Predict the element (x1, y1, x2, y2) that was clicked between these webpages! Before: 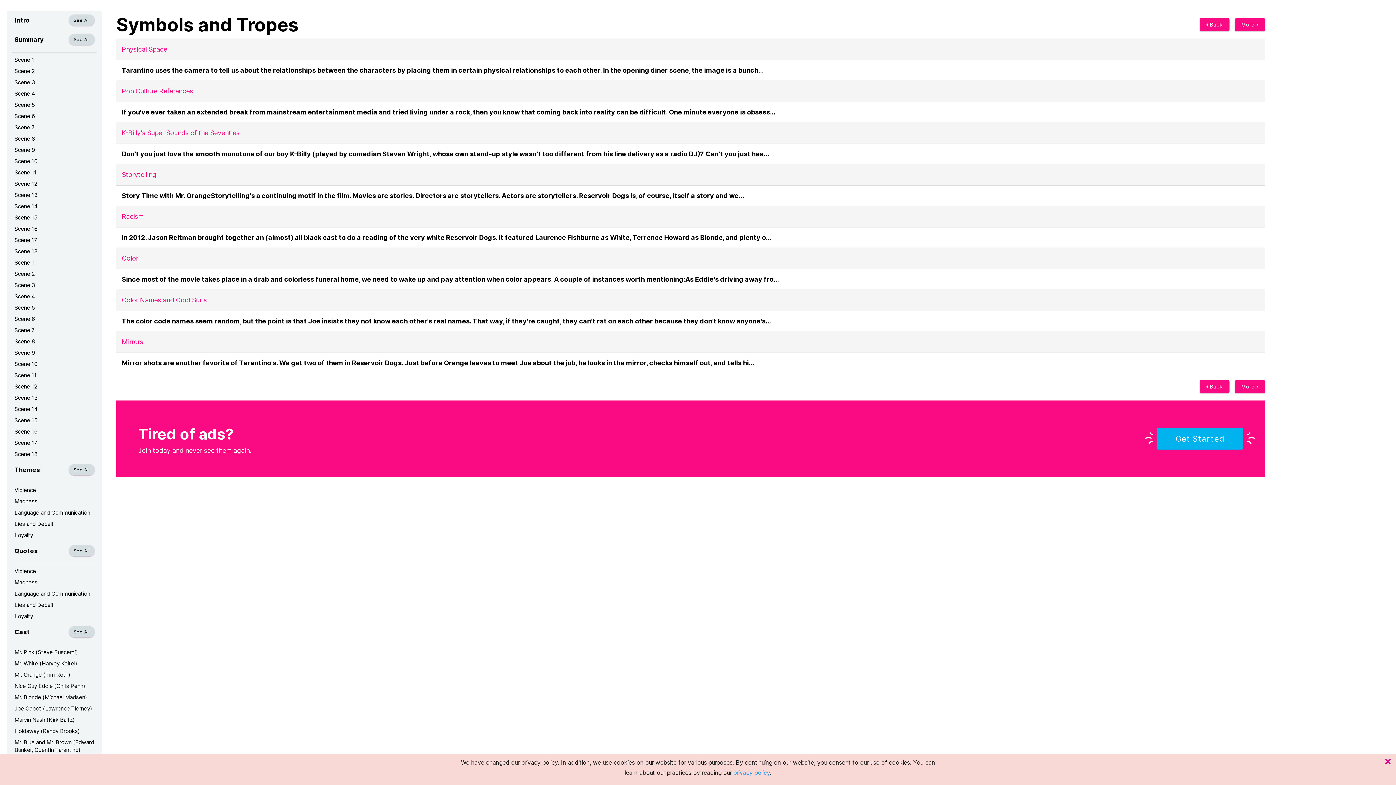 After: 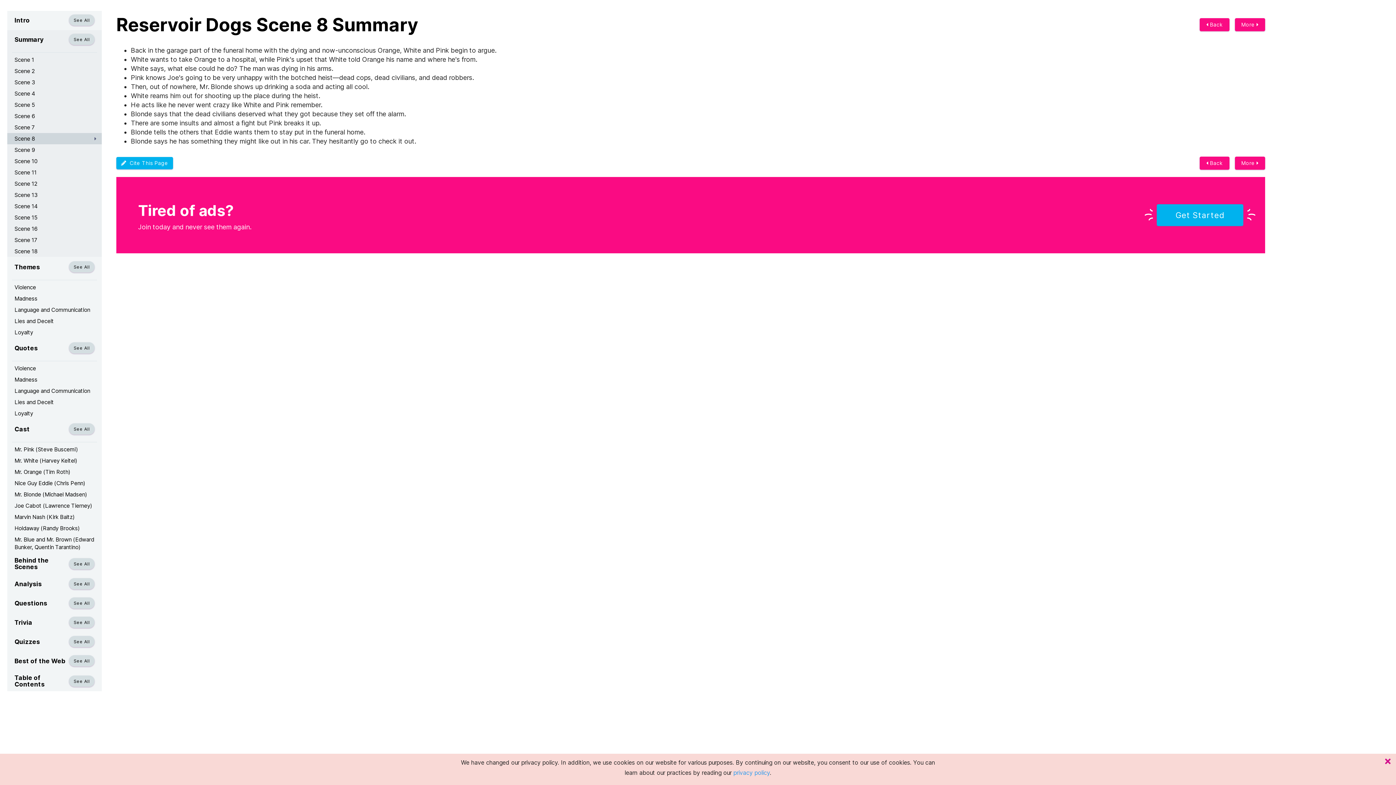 Action: label: Scene 8 bbox: (7, 336, 101, 347)